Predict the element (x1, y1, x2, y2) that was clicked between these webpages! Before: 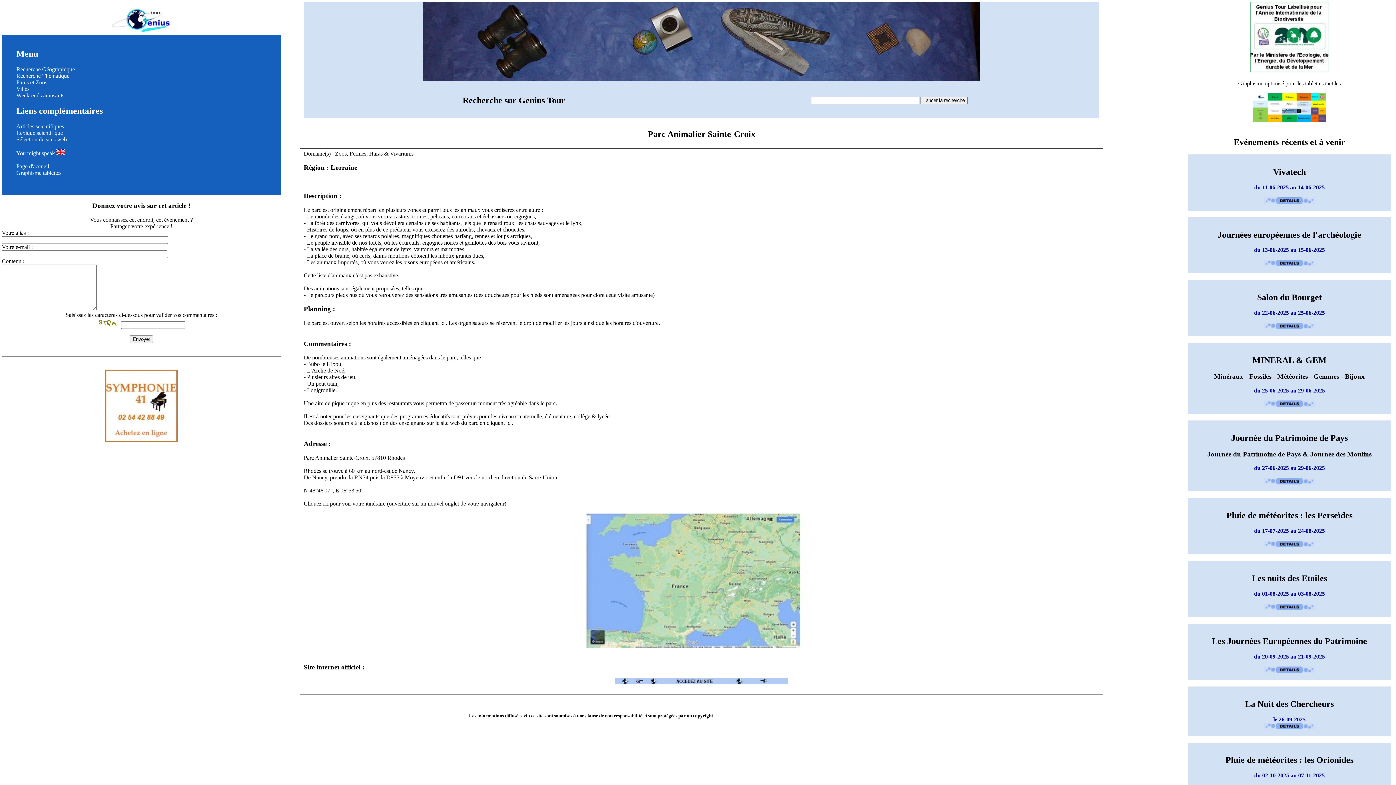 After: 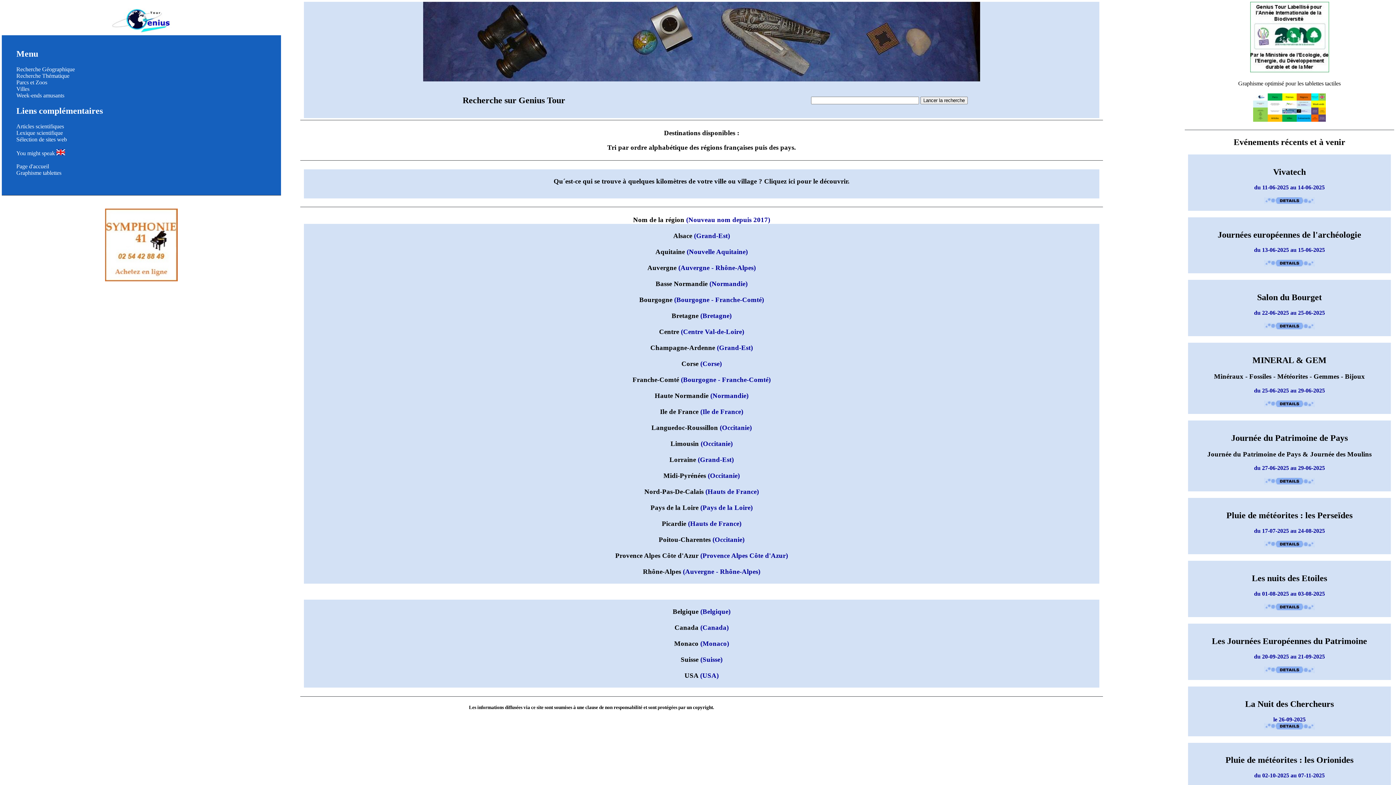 Action: bbox: (16, 66, 74, 72) label: Recherche Géographique